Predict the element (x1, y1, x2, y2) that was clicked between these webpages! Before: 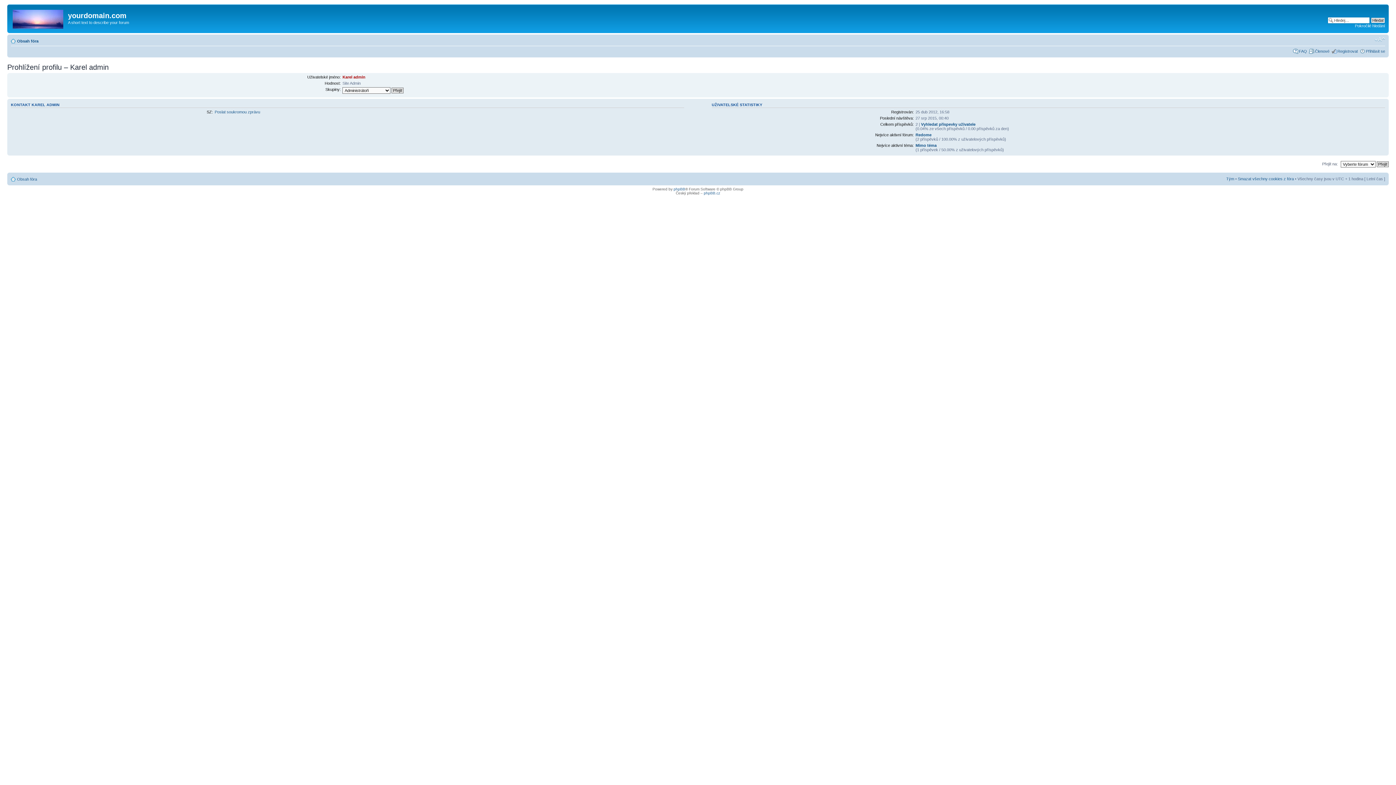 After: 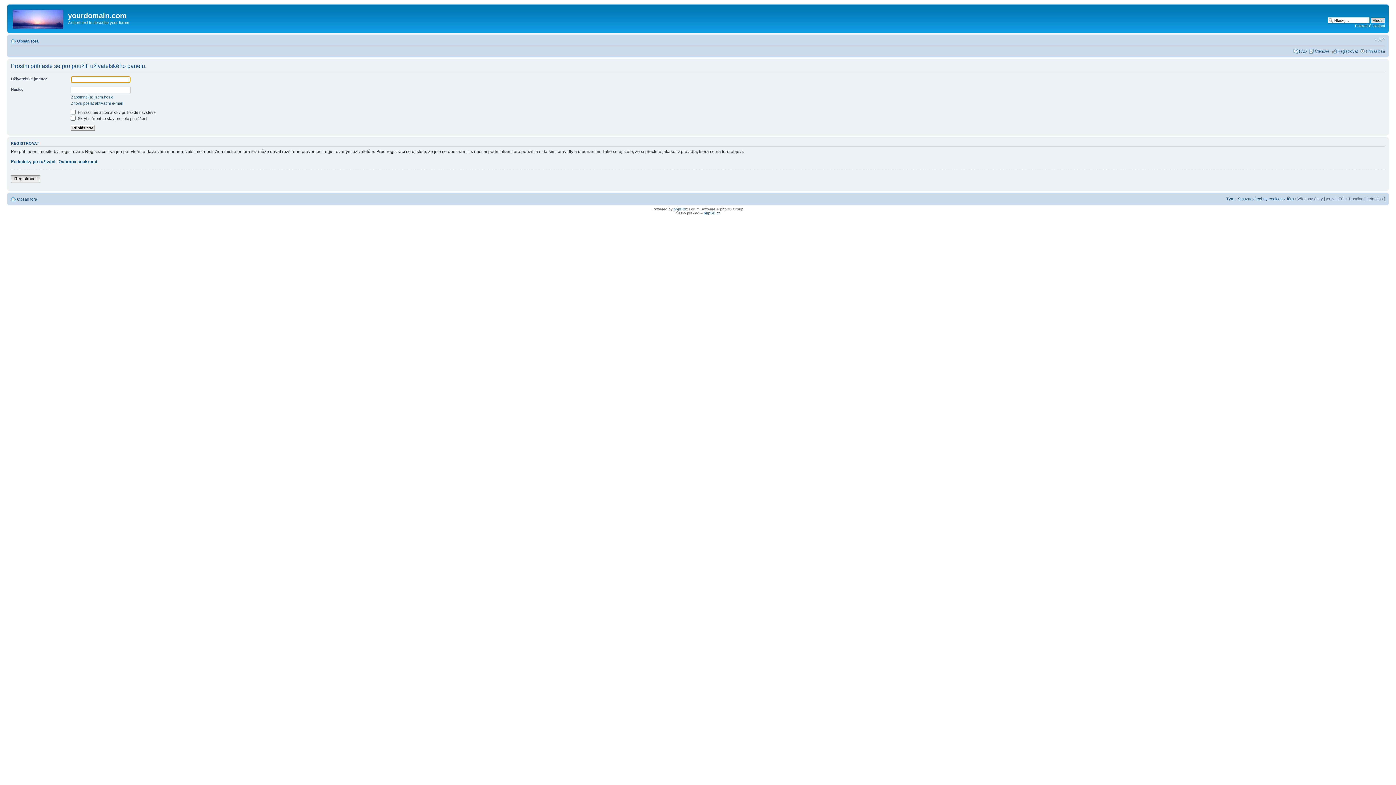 Action: label: Poslat soukromou zprávu bbox: (214, 109, 260, 114)